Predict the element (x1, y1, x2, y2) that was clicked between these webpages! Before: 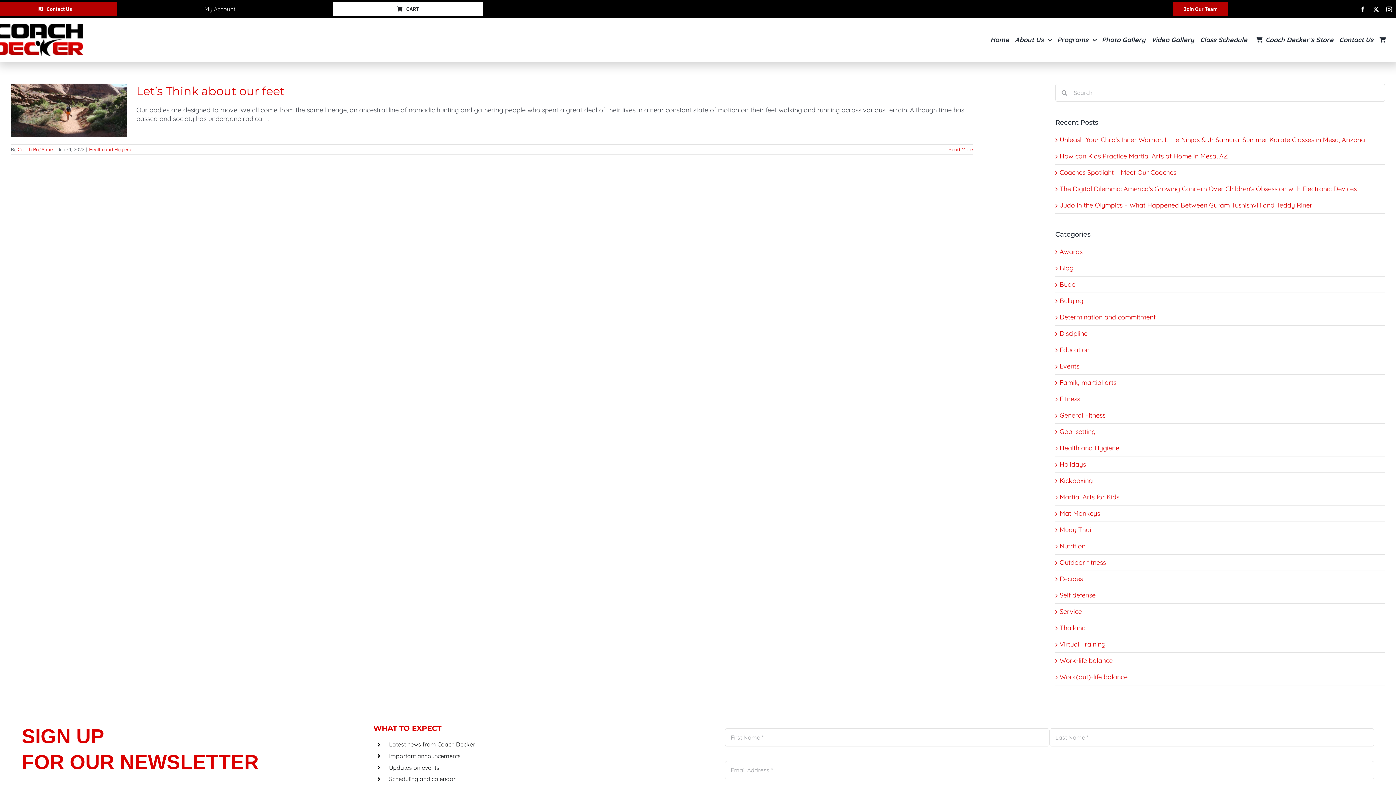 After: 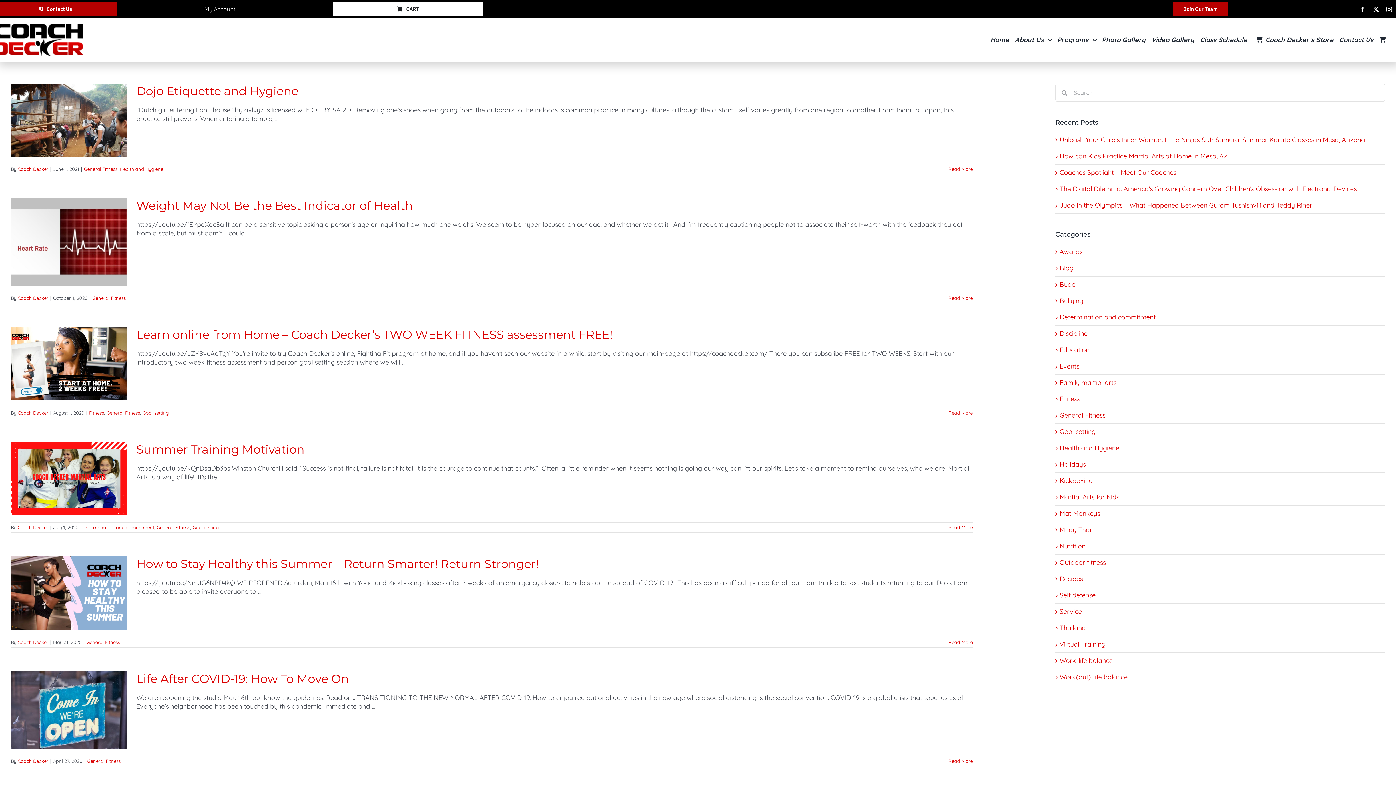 Action: label: General Fitness bbox: (1059, 411, 1381, 419)